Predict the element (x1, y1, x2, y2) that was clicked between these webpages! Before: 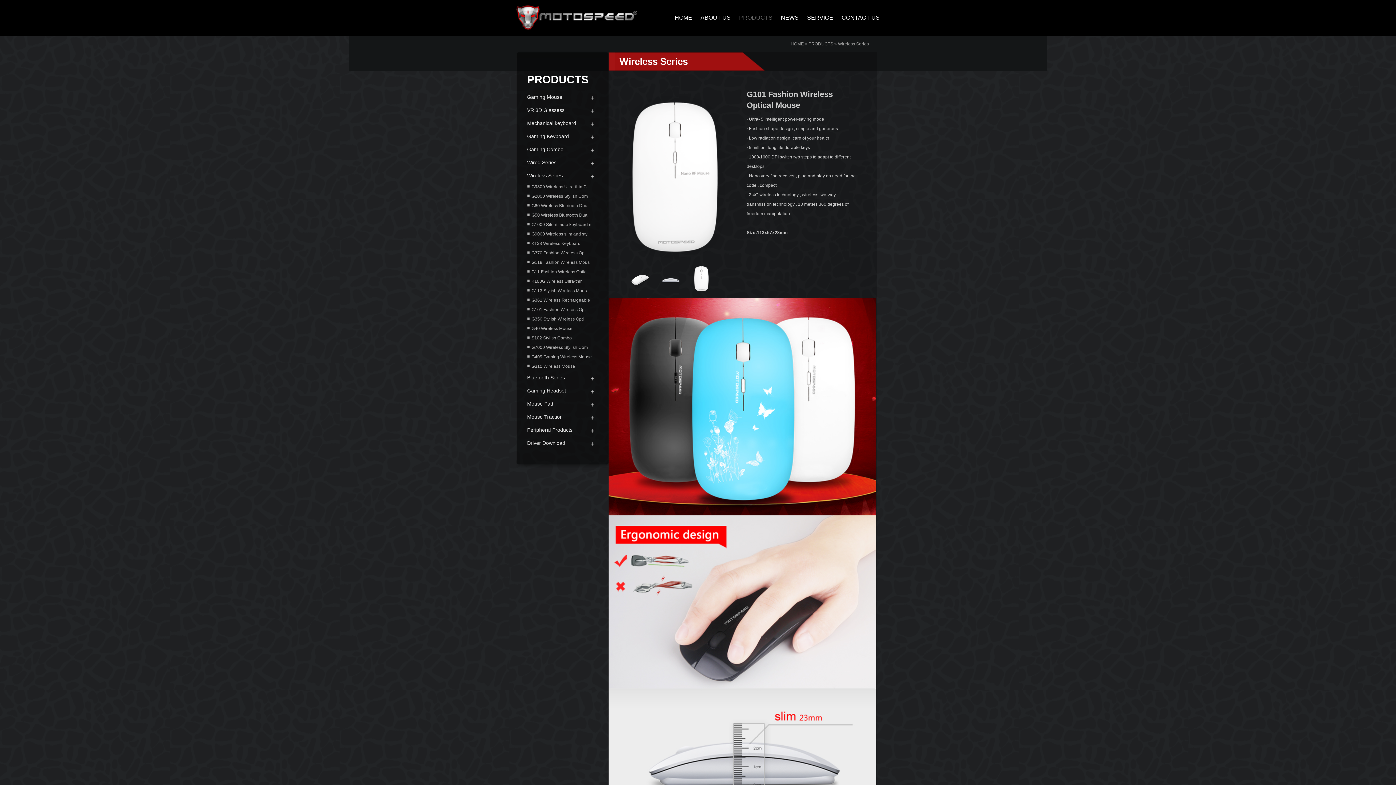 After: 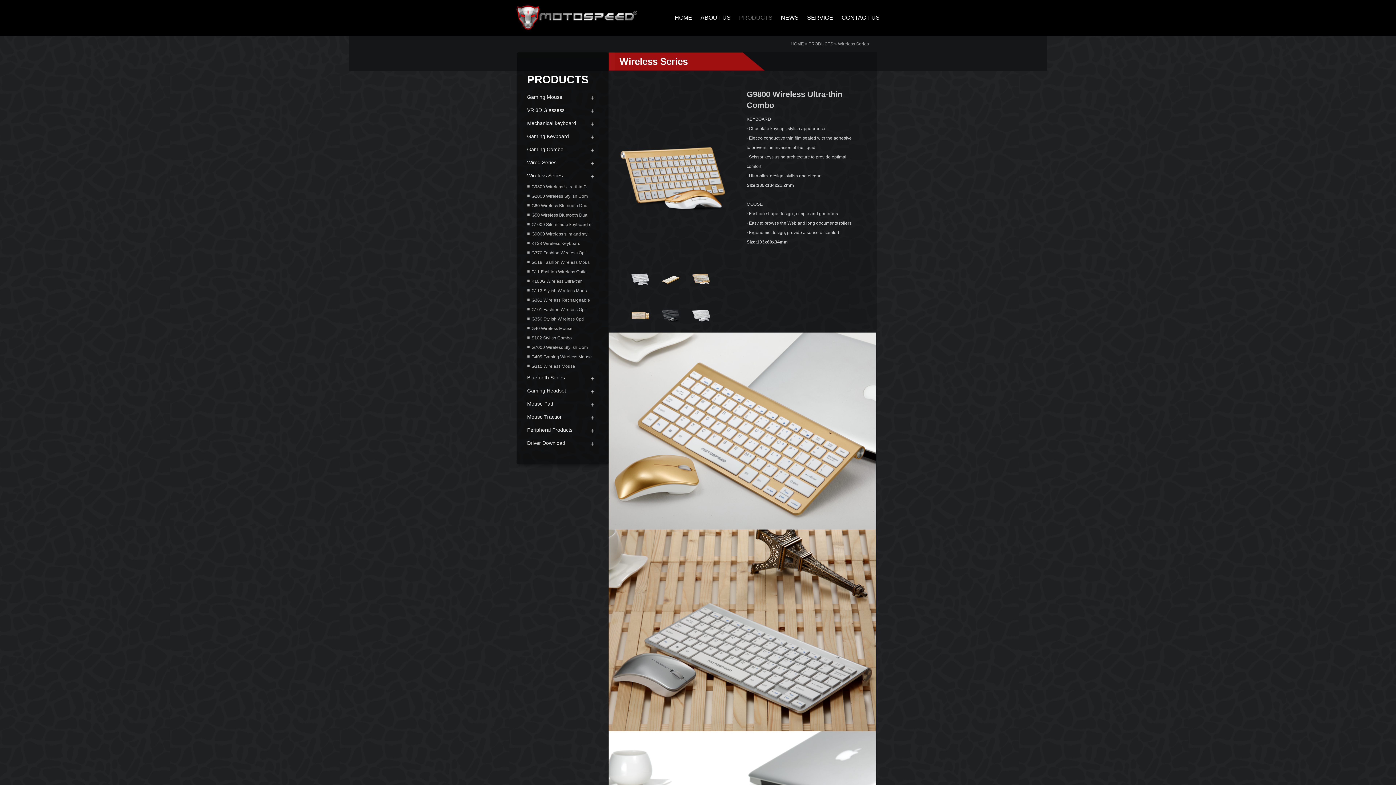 Action: bbox: (516, 182, 608, 191) label: G9800 Wireless Ultra-thin C